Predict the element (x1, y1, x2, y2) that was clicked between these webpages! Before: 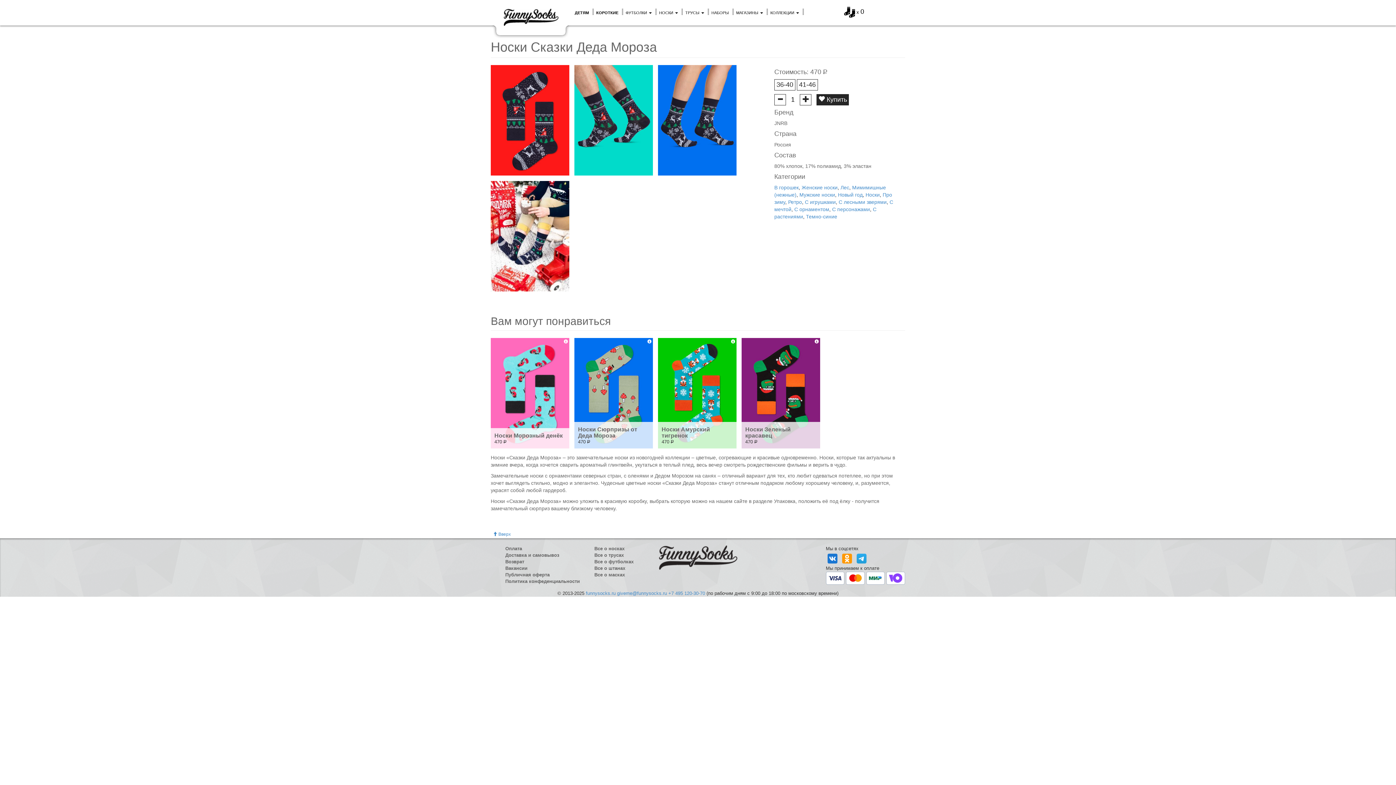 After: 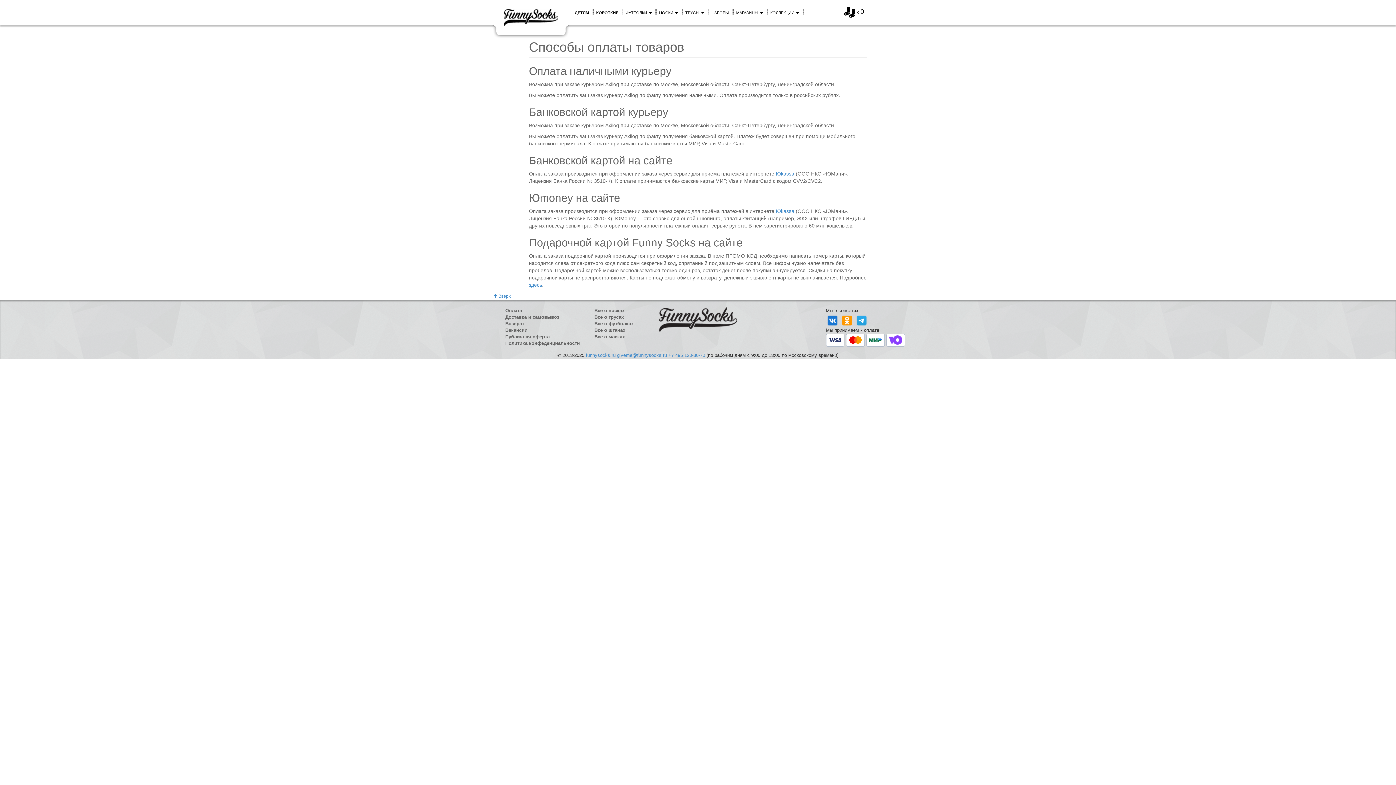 Action: bbox: (505, 546, 522, 551) label: Оплата